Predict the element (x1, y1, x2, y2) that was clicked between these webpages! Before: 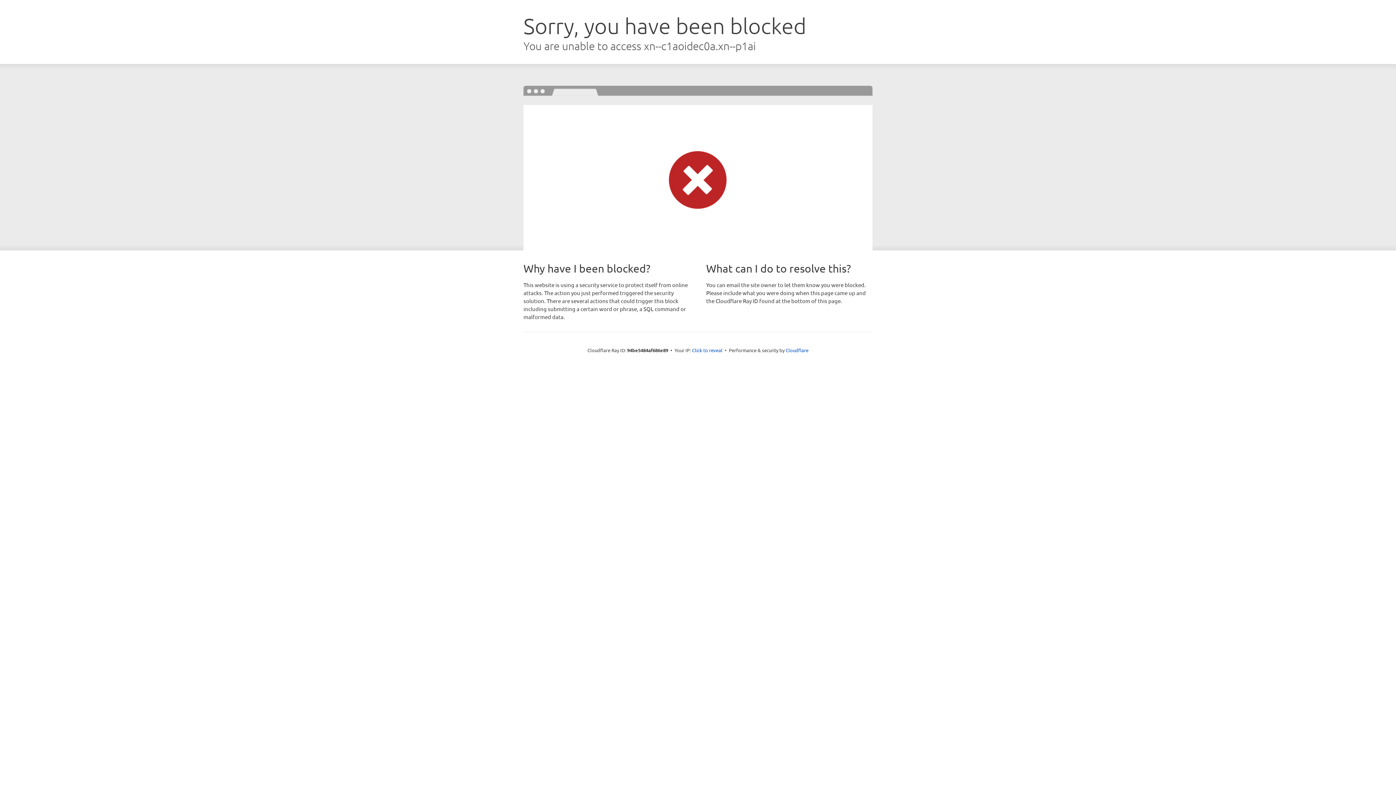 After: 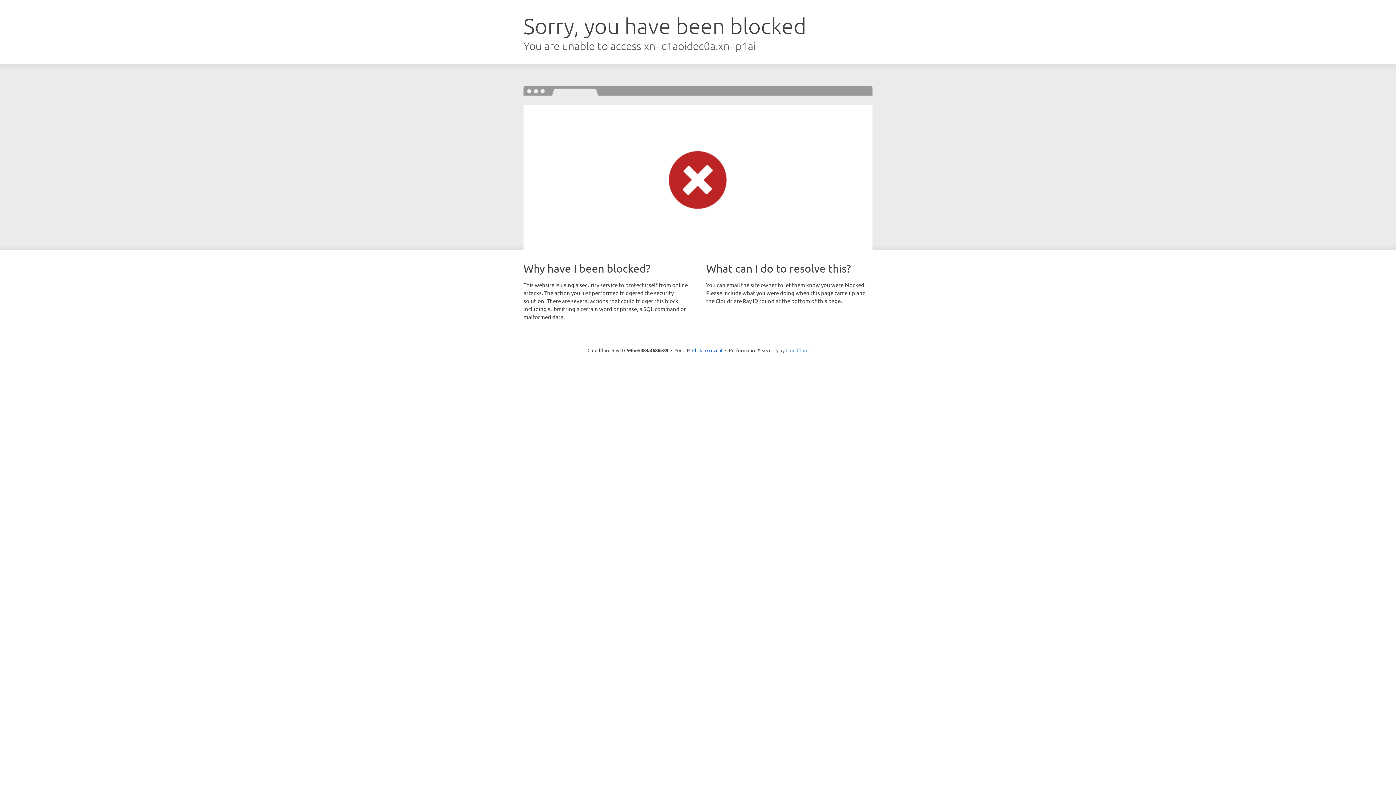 Action: bbox: (785, 347, 808, 353) label: Cloudflare